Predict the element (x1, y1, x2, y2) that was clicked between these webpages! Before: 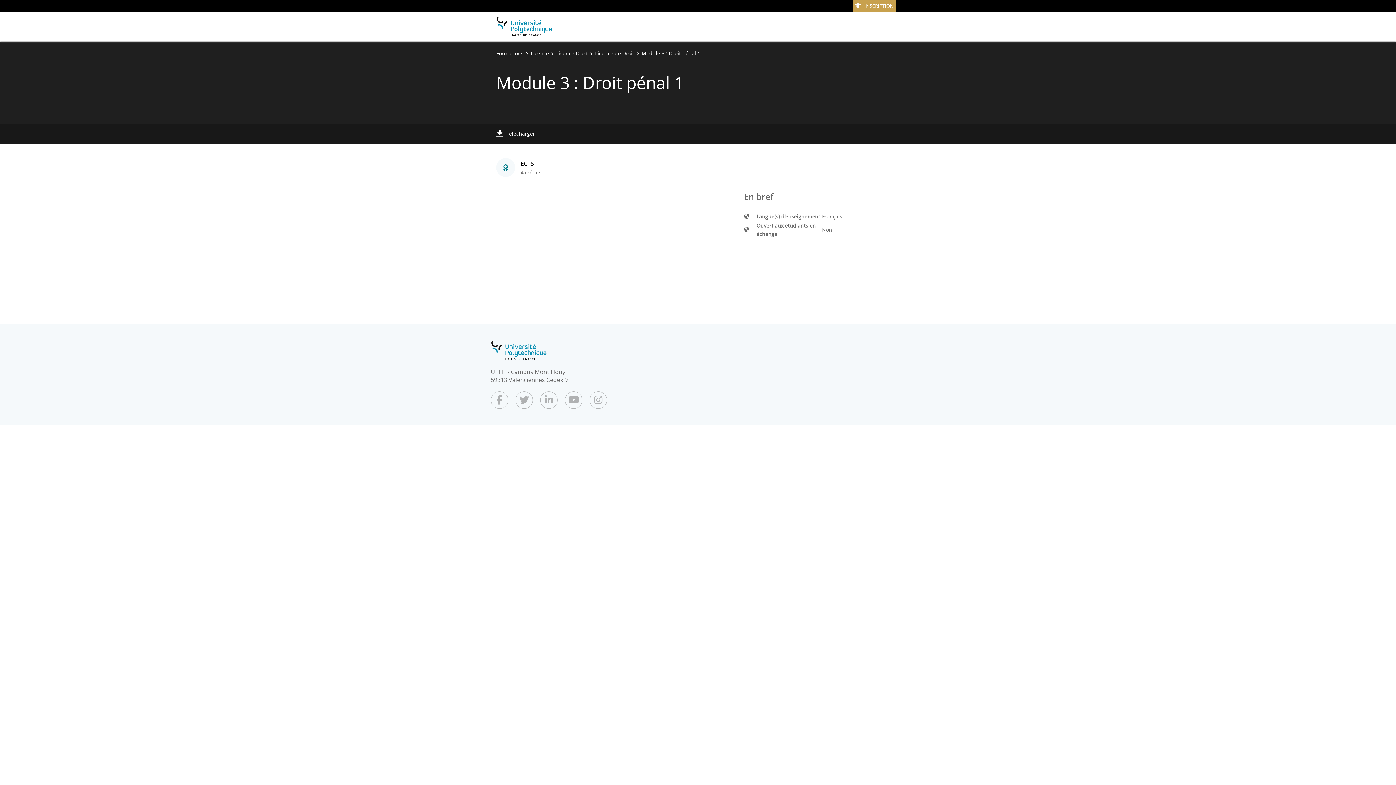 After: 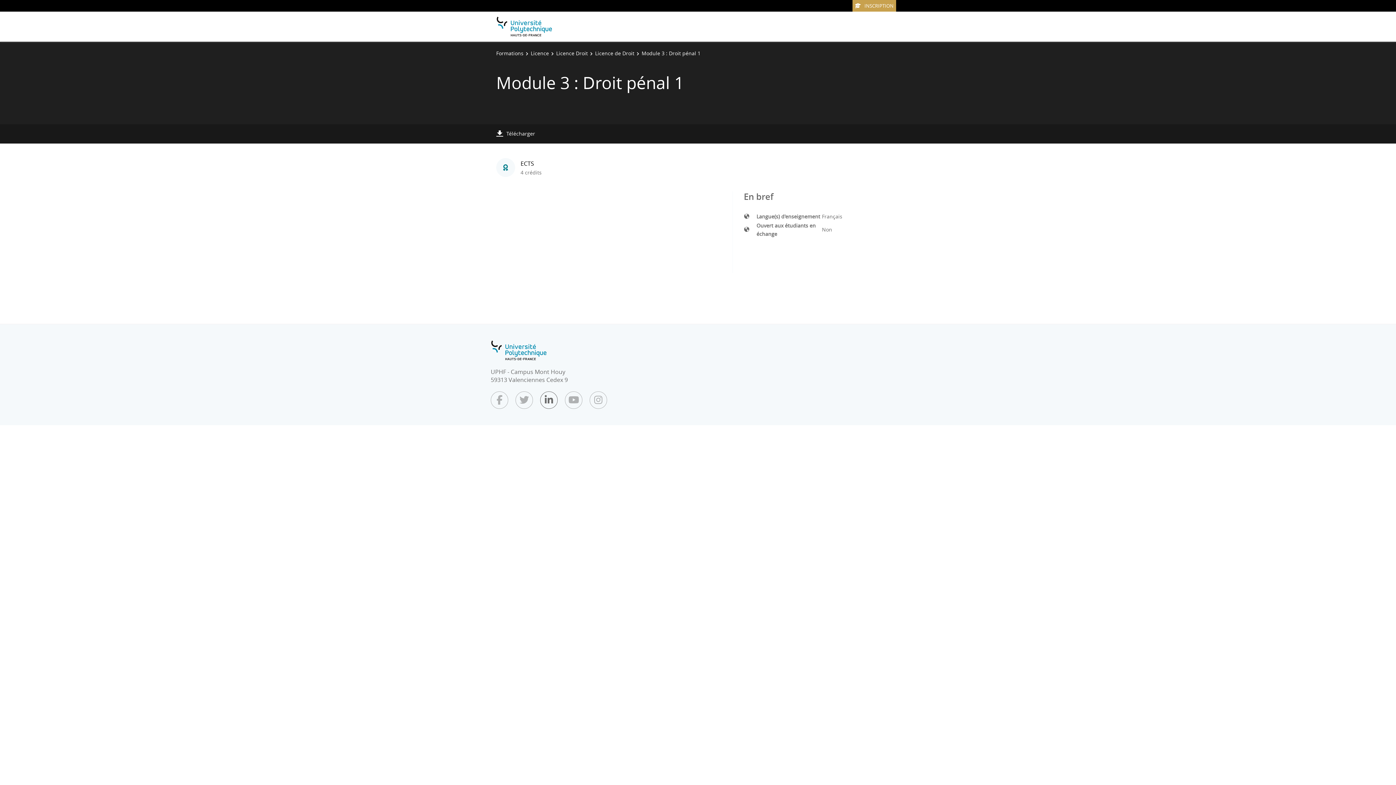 Action: bbox: (540, 391, 557, 409)